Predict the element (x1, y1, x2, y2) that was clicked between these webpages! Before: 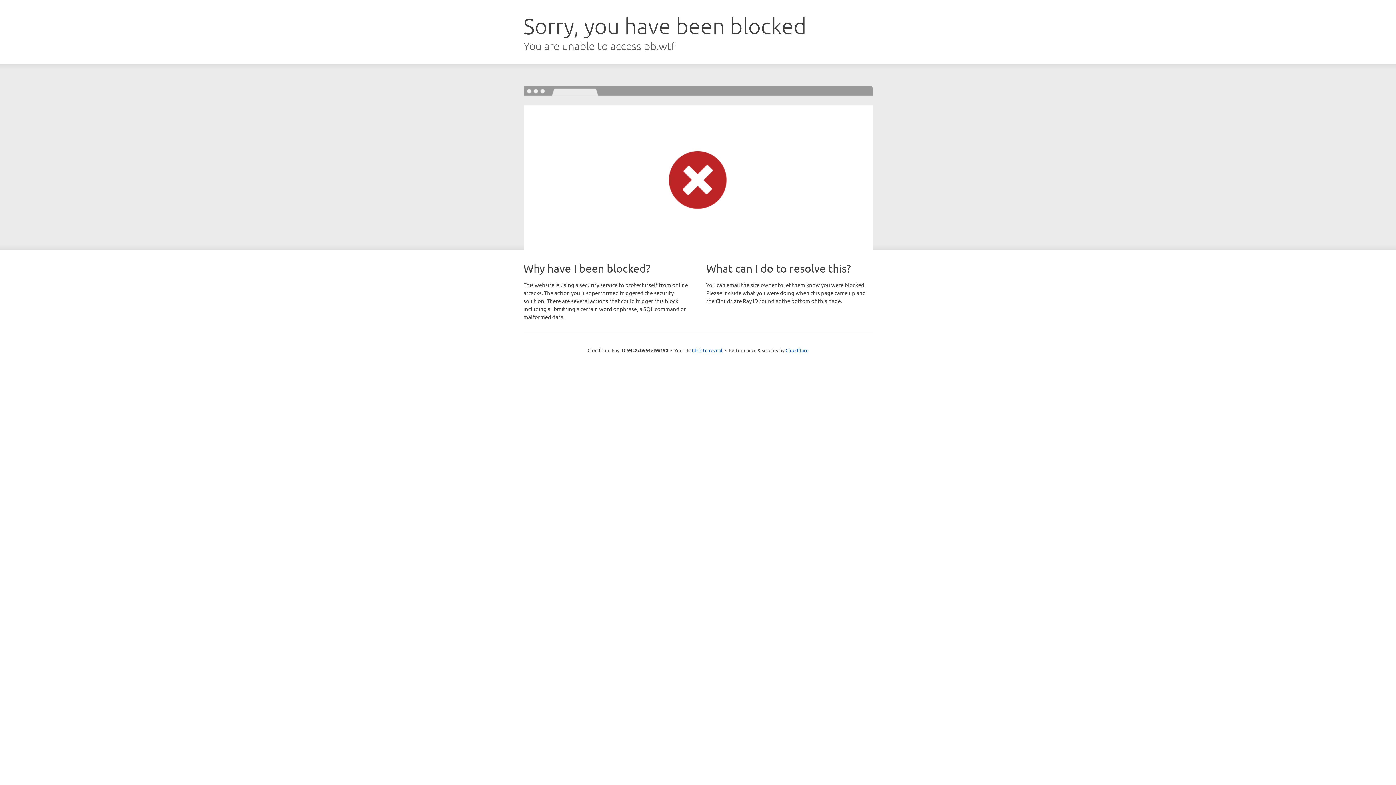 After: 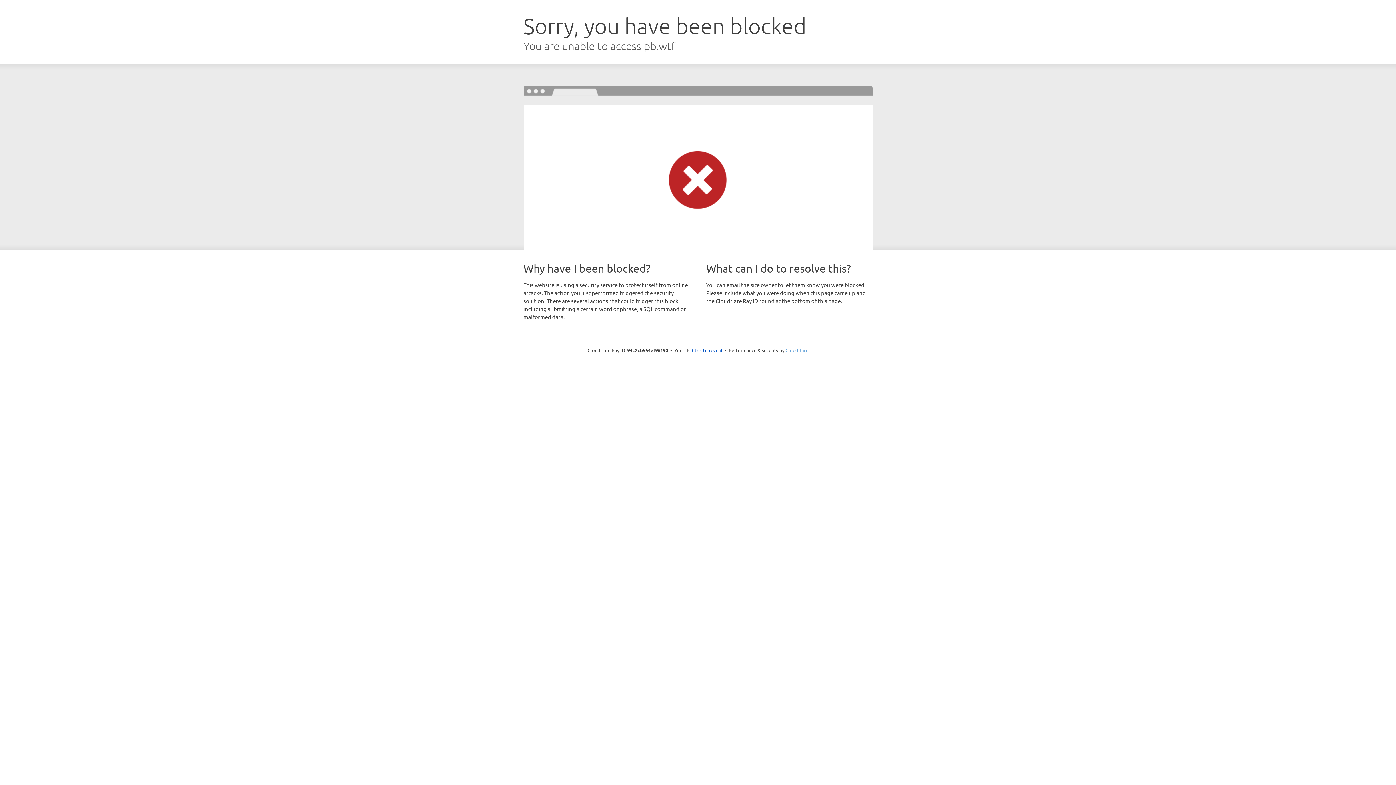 Action: label: Cloudflare bbox: (785, 347, 808, 353)